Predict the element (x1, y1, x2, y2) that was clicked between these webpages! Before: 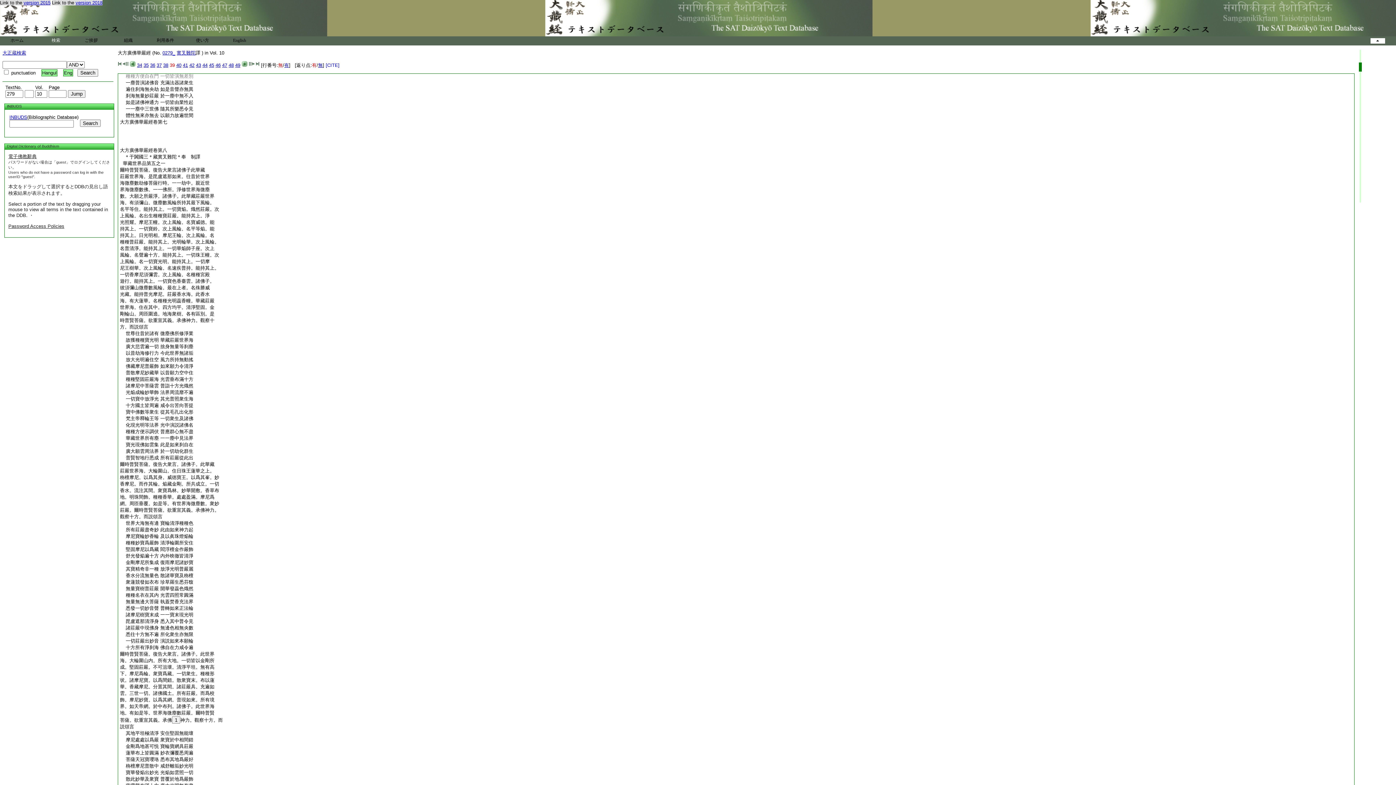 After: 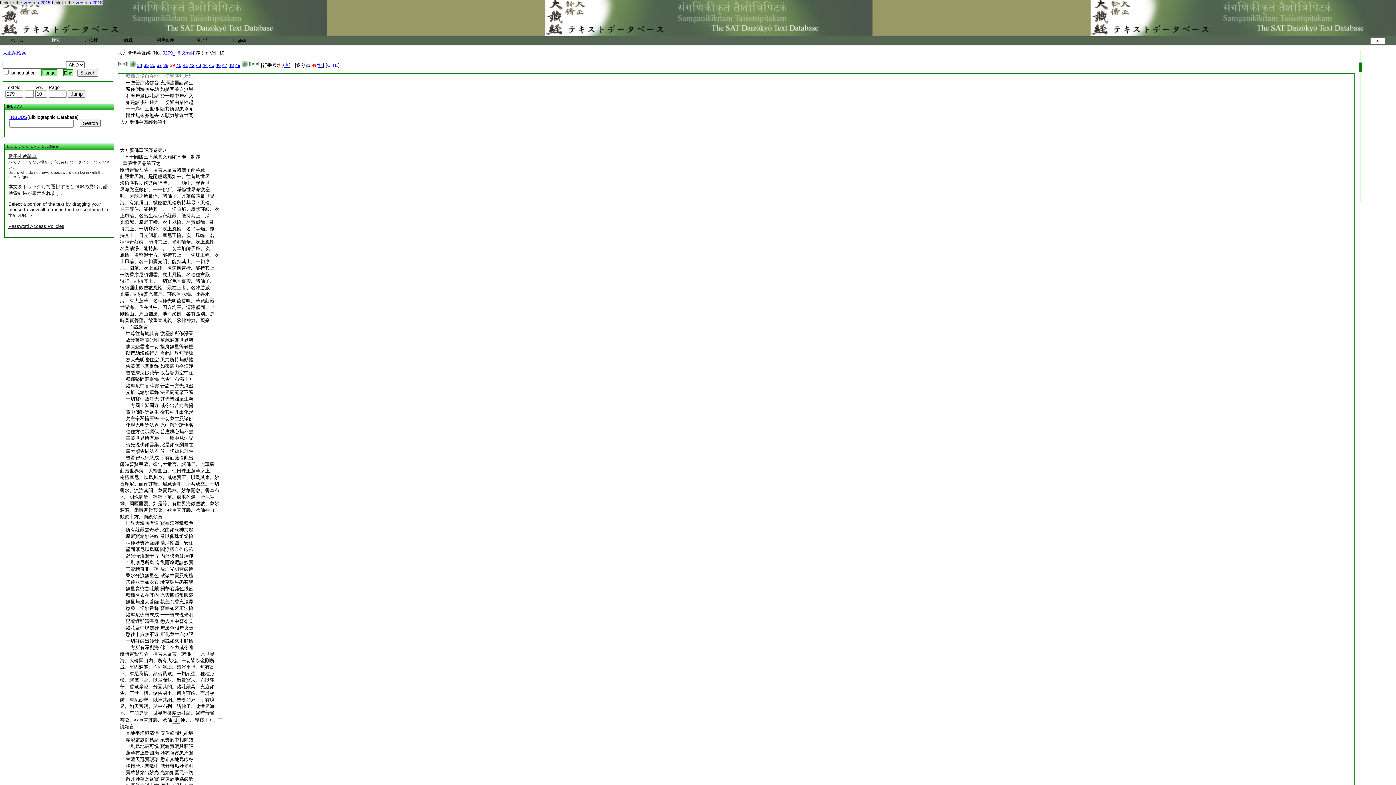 Action: bbox: (120, 154, 205, 159) label: 　＊于闐國三＊藏實叉難陀＊奉　制譯　